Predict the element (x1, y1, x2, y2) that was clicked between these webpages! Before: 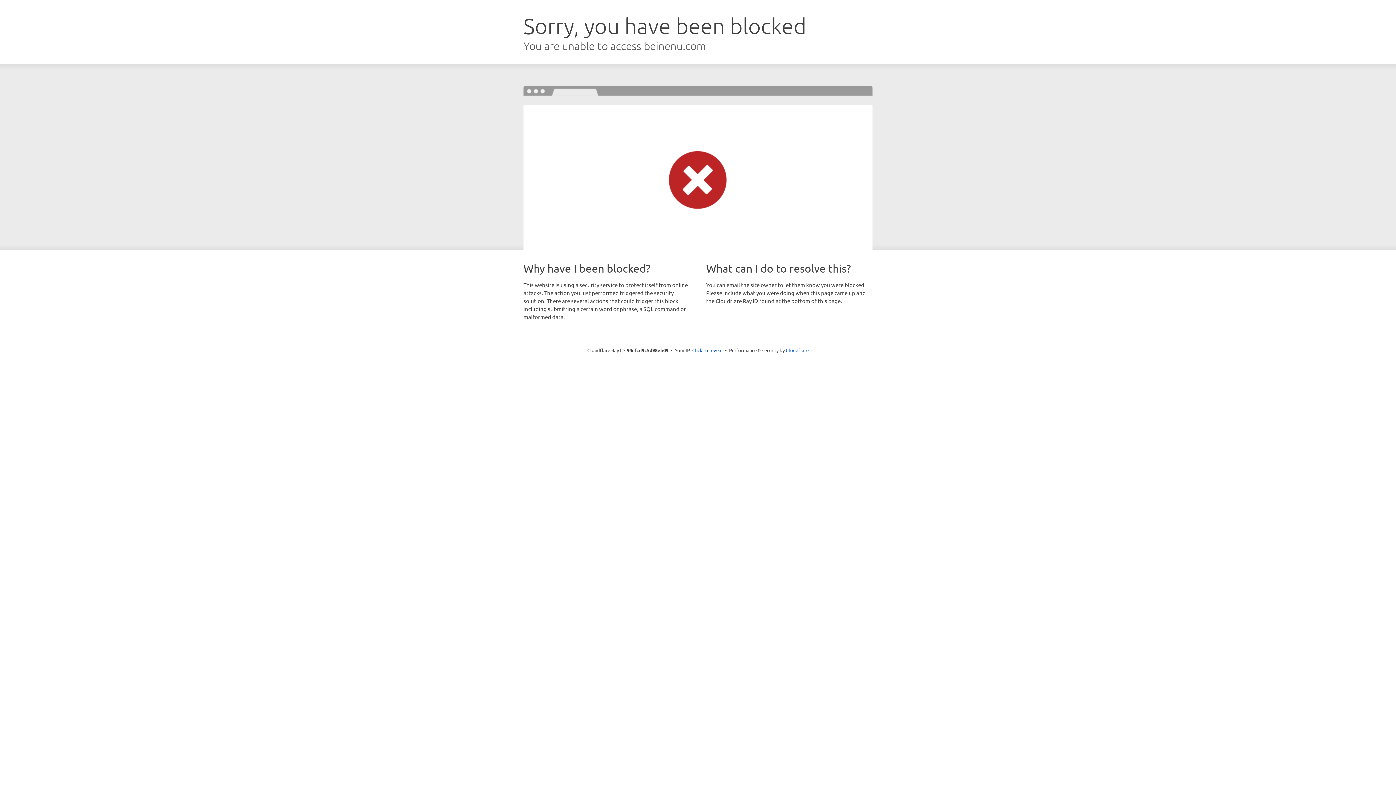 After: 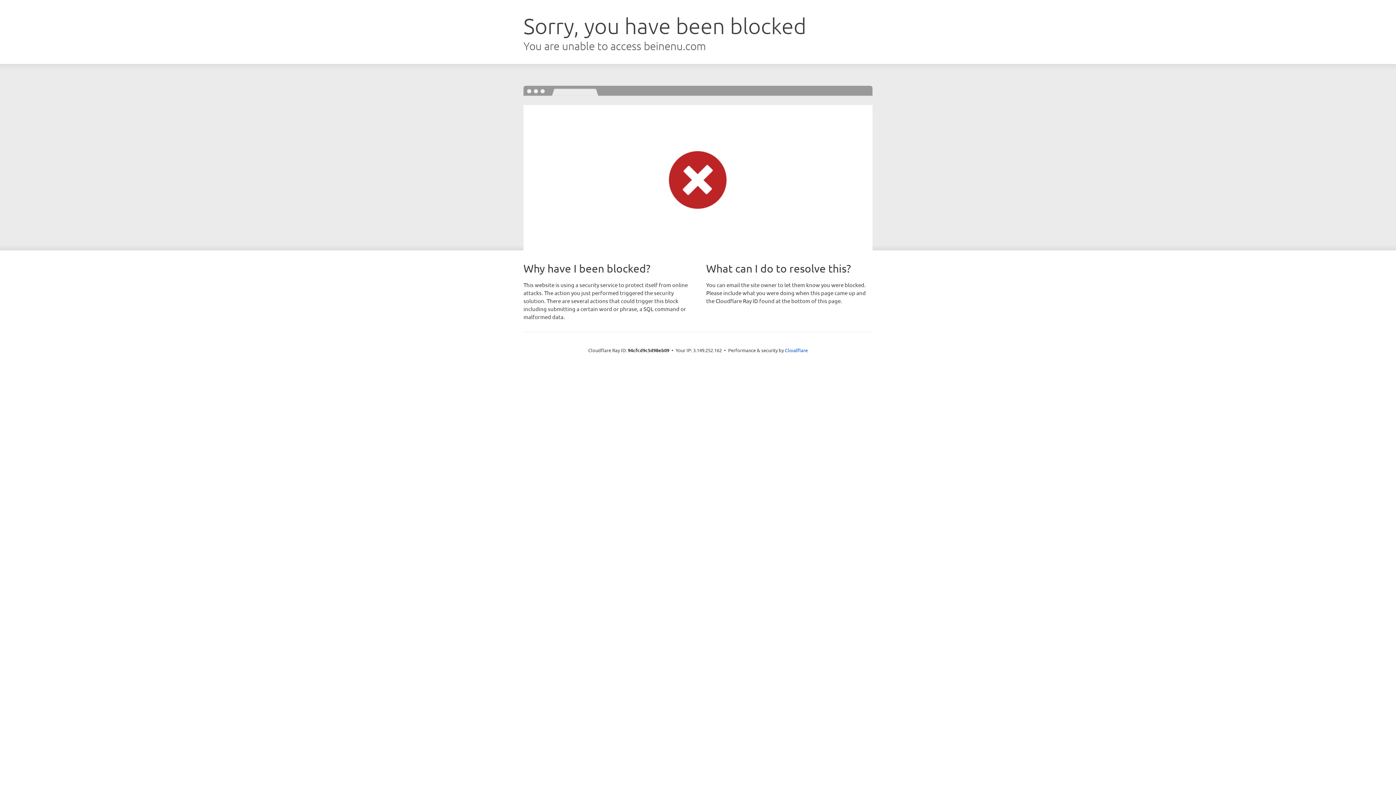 Action: bbox: (692, 346, 722, 353) label: Click to reveal